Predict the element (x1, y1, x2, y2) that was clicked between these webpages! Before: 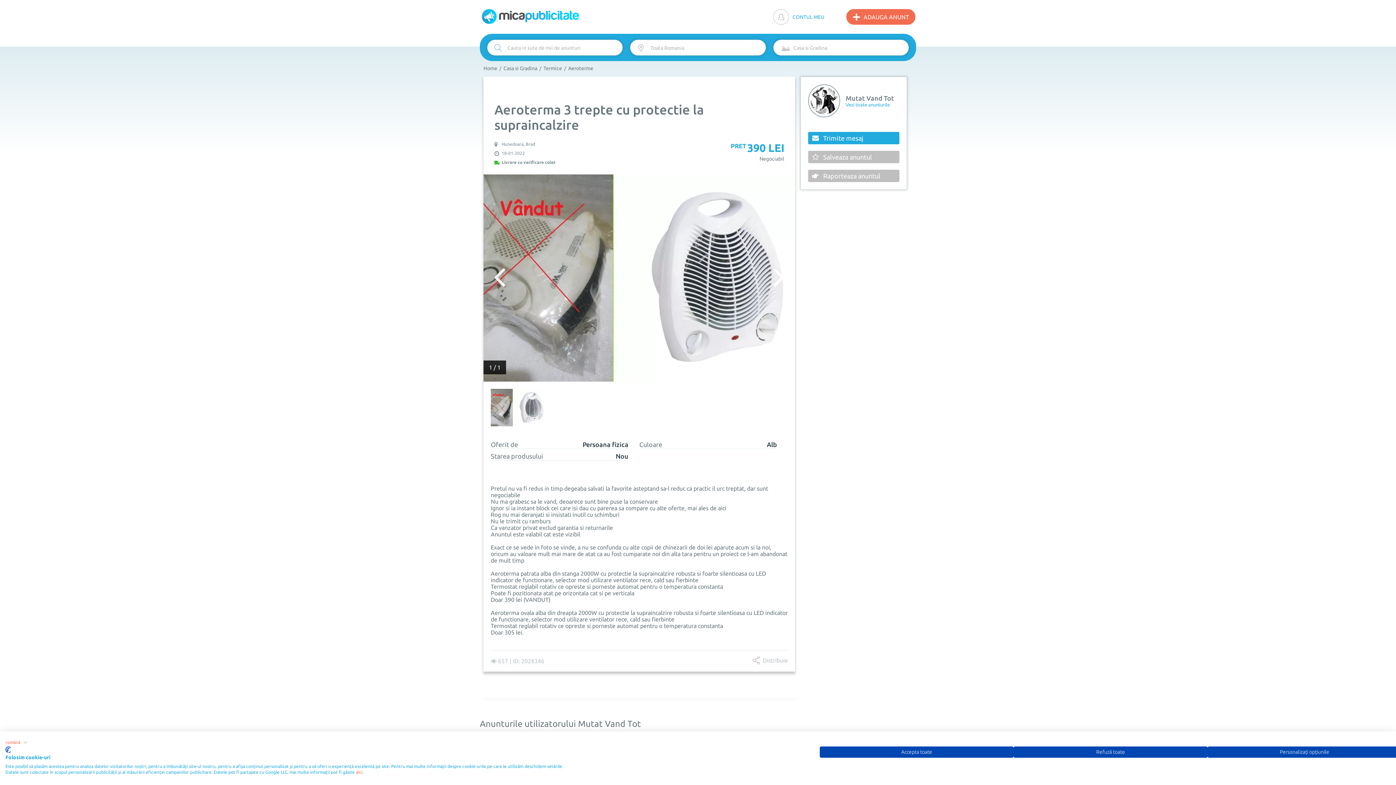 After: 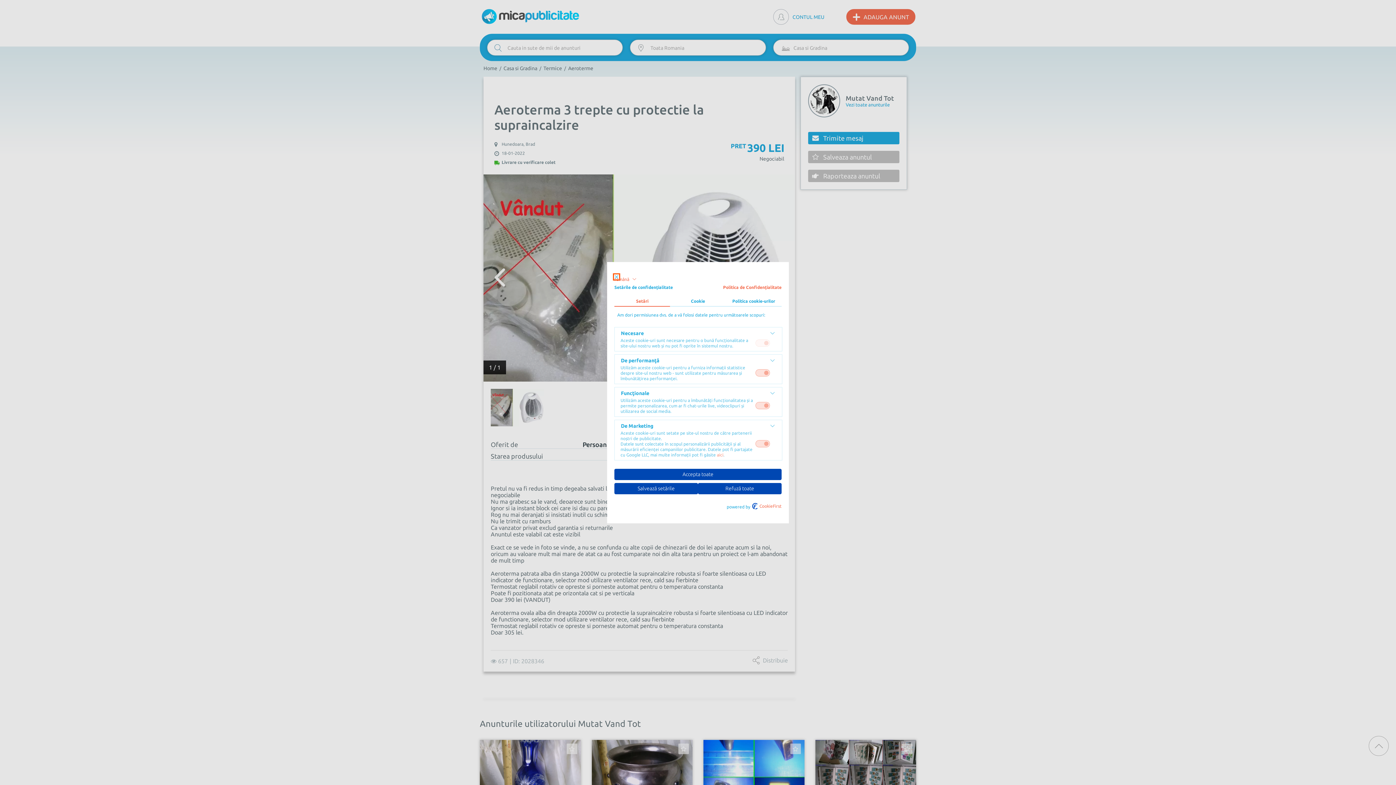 Action: bbox: (1207, 746, 1401, 758) label: Reglați preferințele cookie